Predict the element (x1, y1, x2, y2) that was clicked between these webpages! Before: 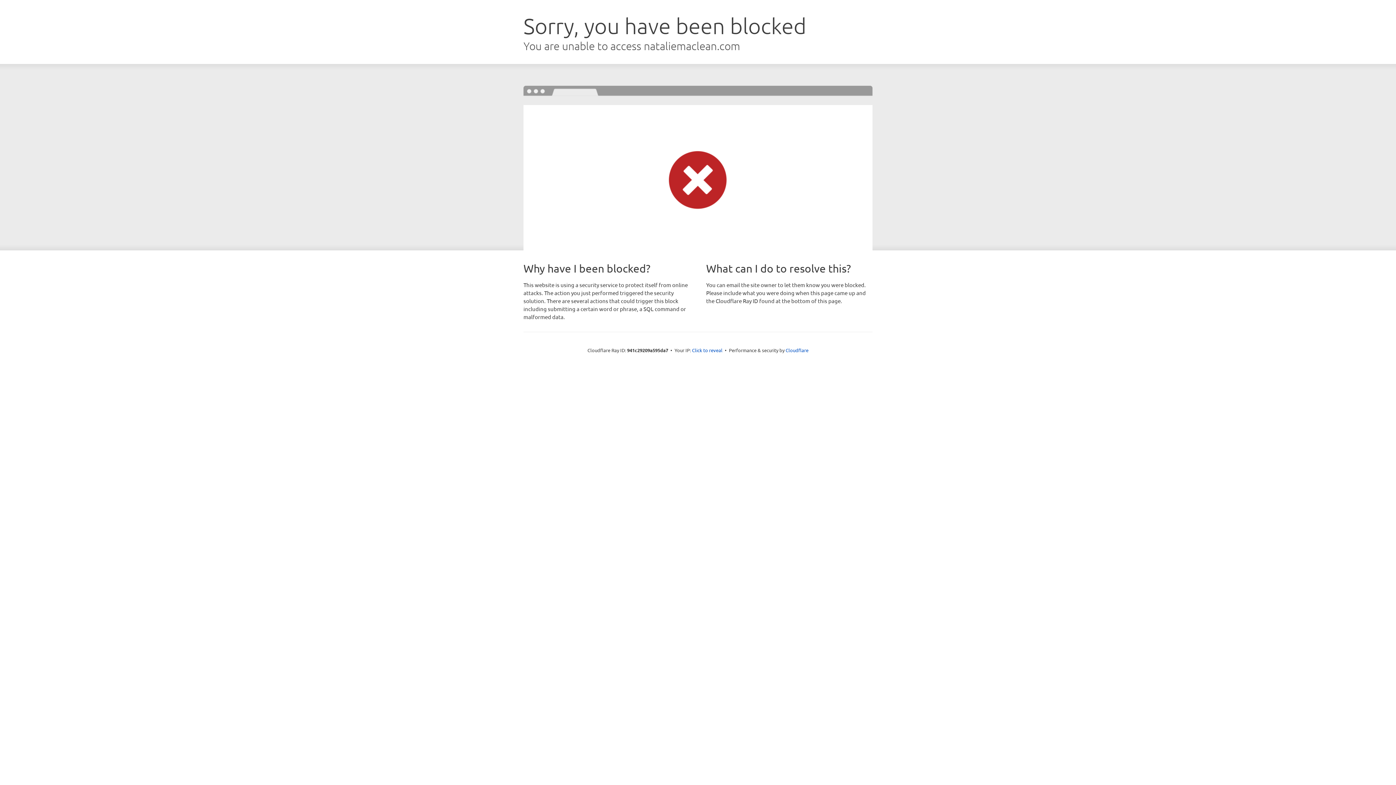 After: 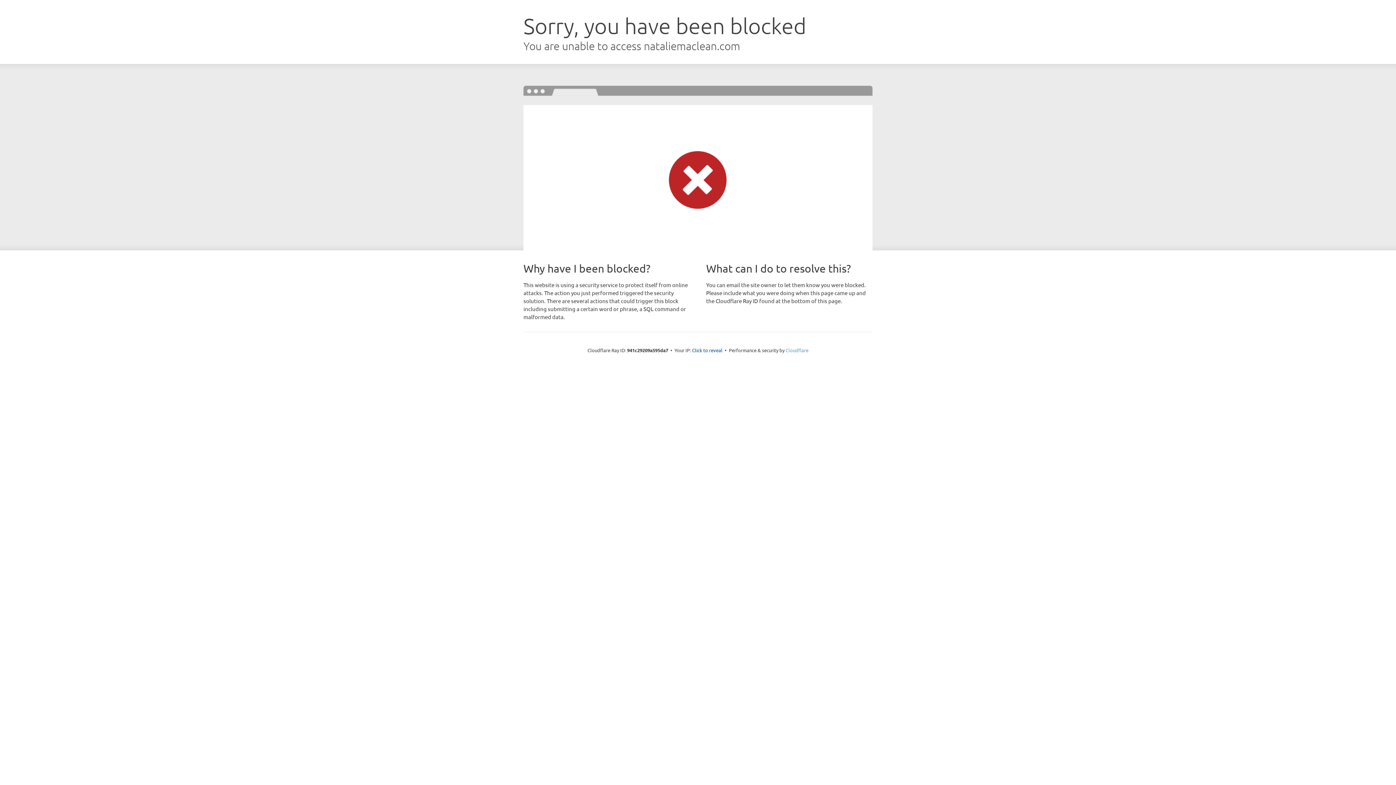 Action: bbox: (785, 347, 808, 353) label: Cloudflare